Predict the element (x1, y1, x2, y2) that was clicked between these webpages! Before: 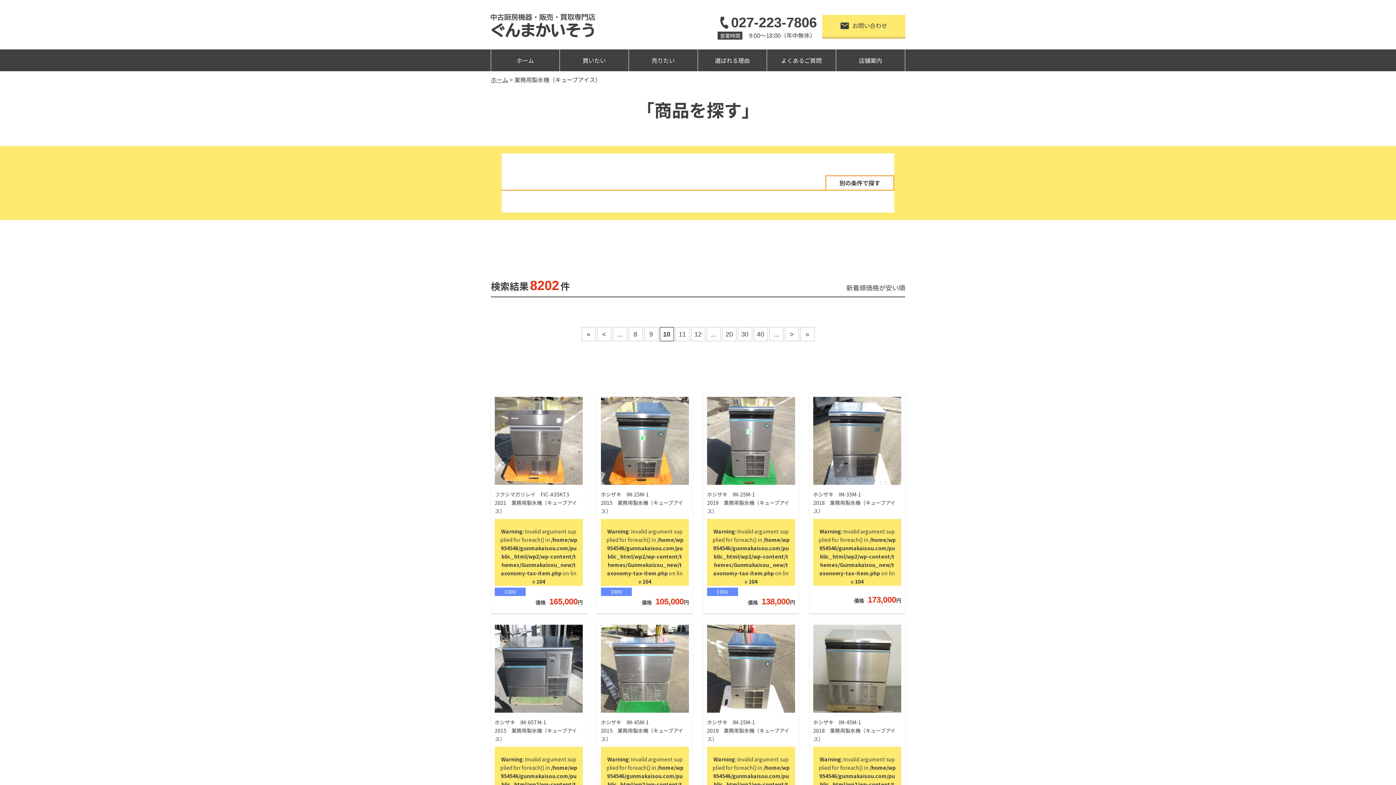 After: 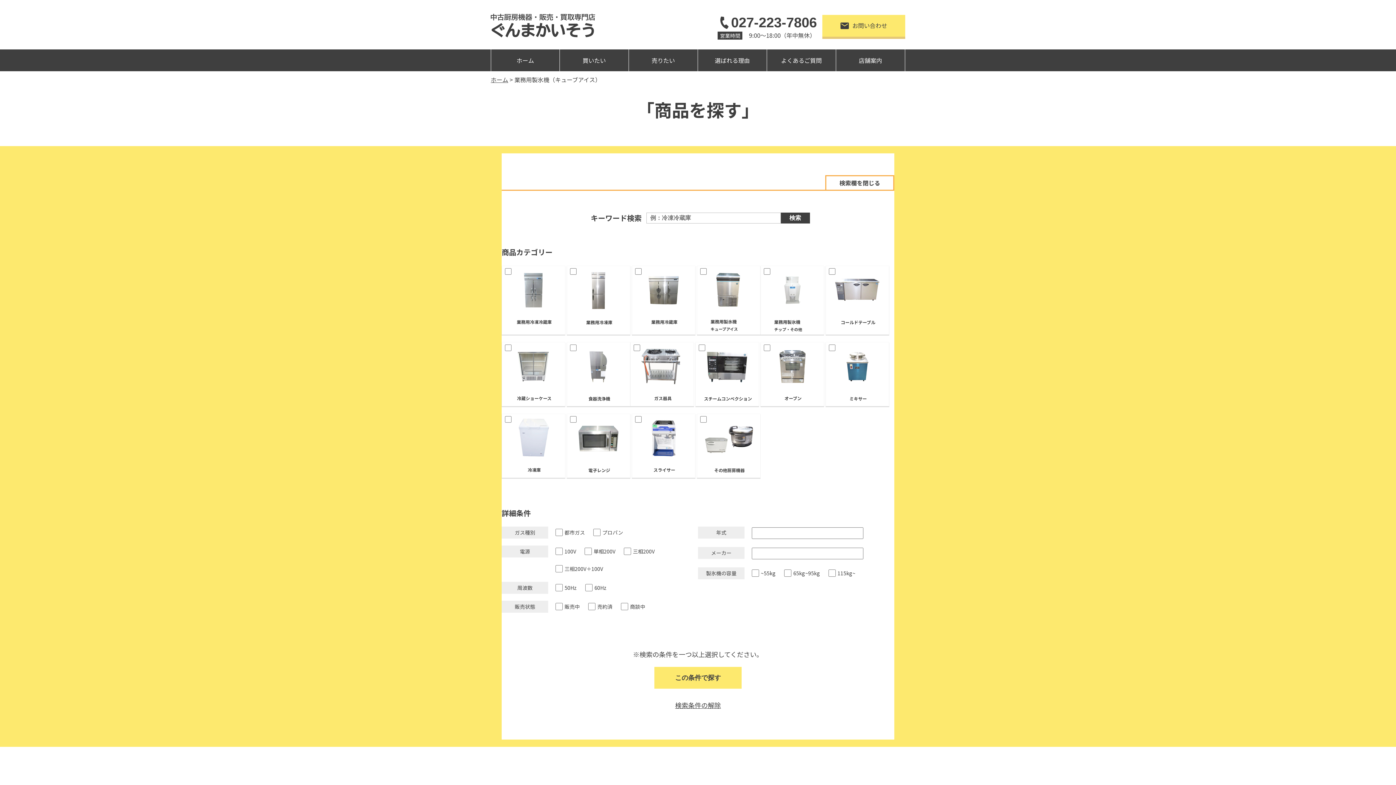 Action: bbox: (825, 175, 894, 189) label: 別の条件で探す